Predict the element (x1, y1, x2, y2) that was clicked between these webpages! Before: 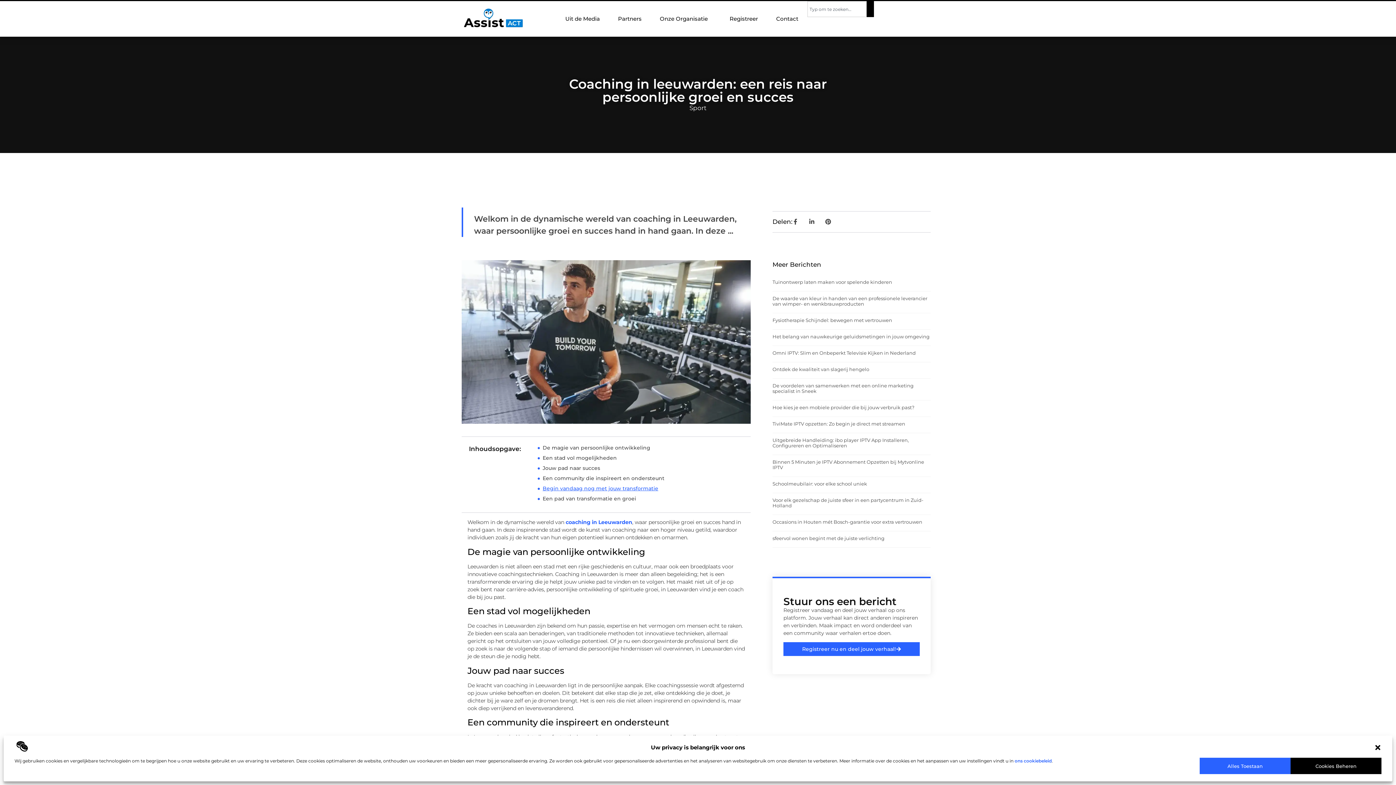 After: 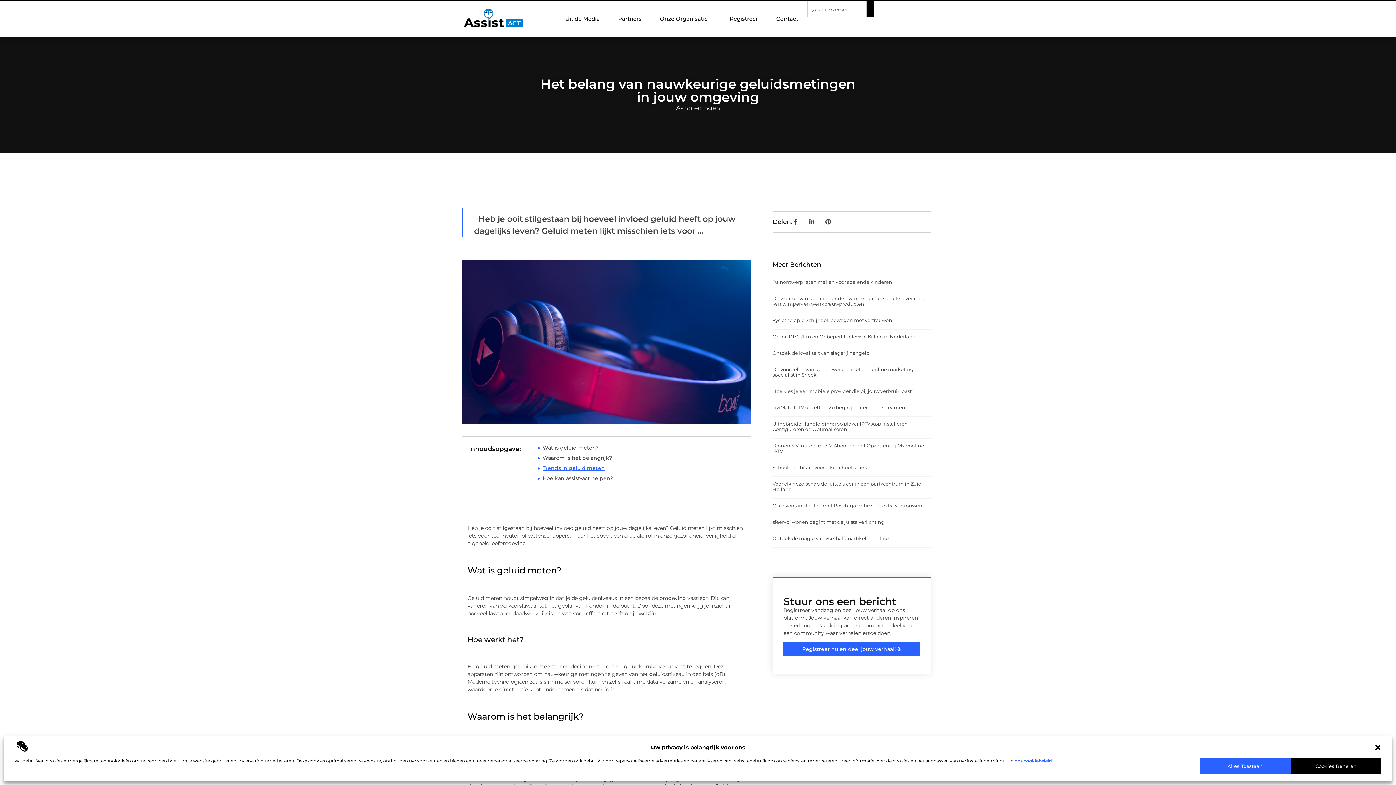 Action: bbox: (772, 333, 929, 339) label: Het belang van nauwkeurige geluidsmetingen in jouw omgeving